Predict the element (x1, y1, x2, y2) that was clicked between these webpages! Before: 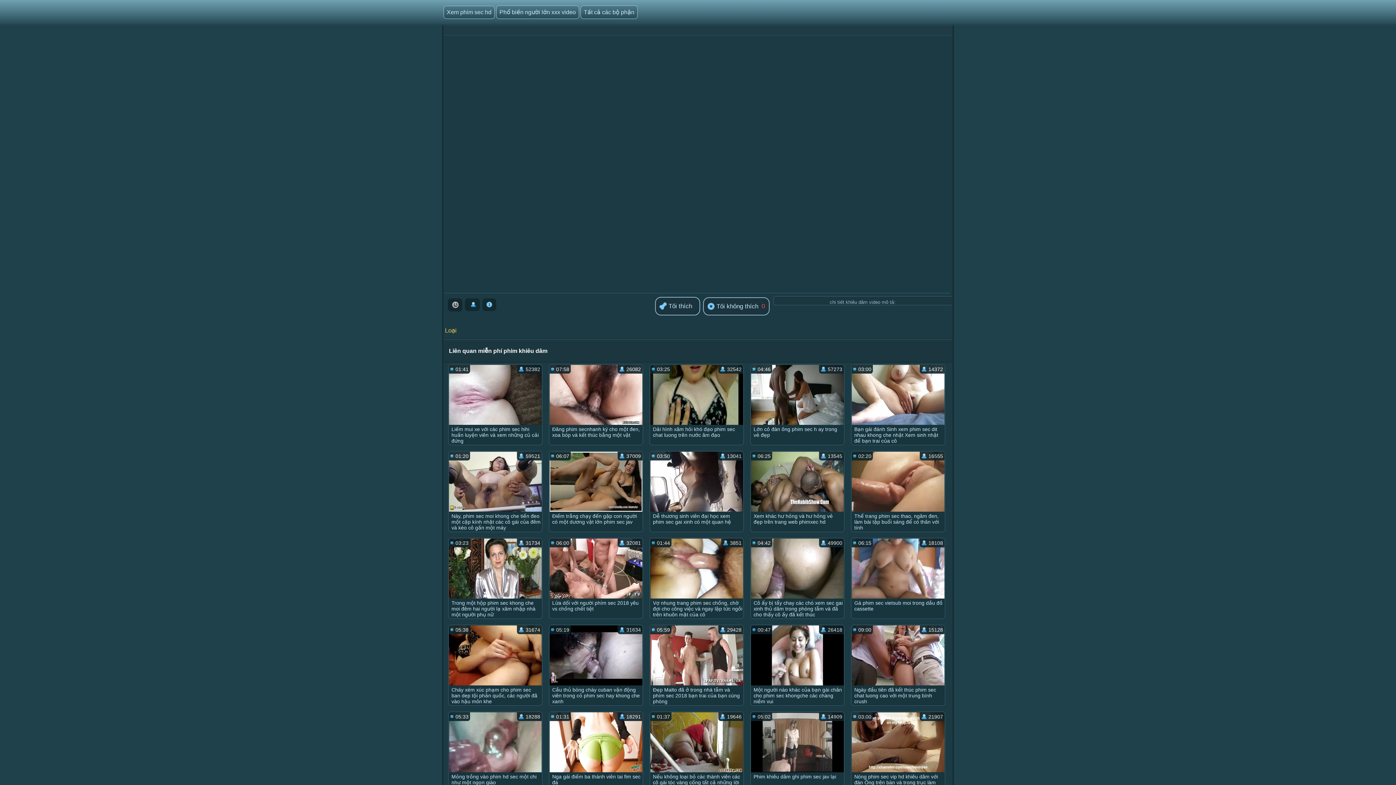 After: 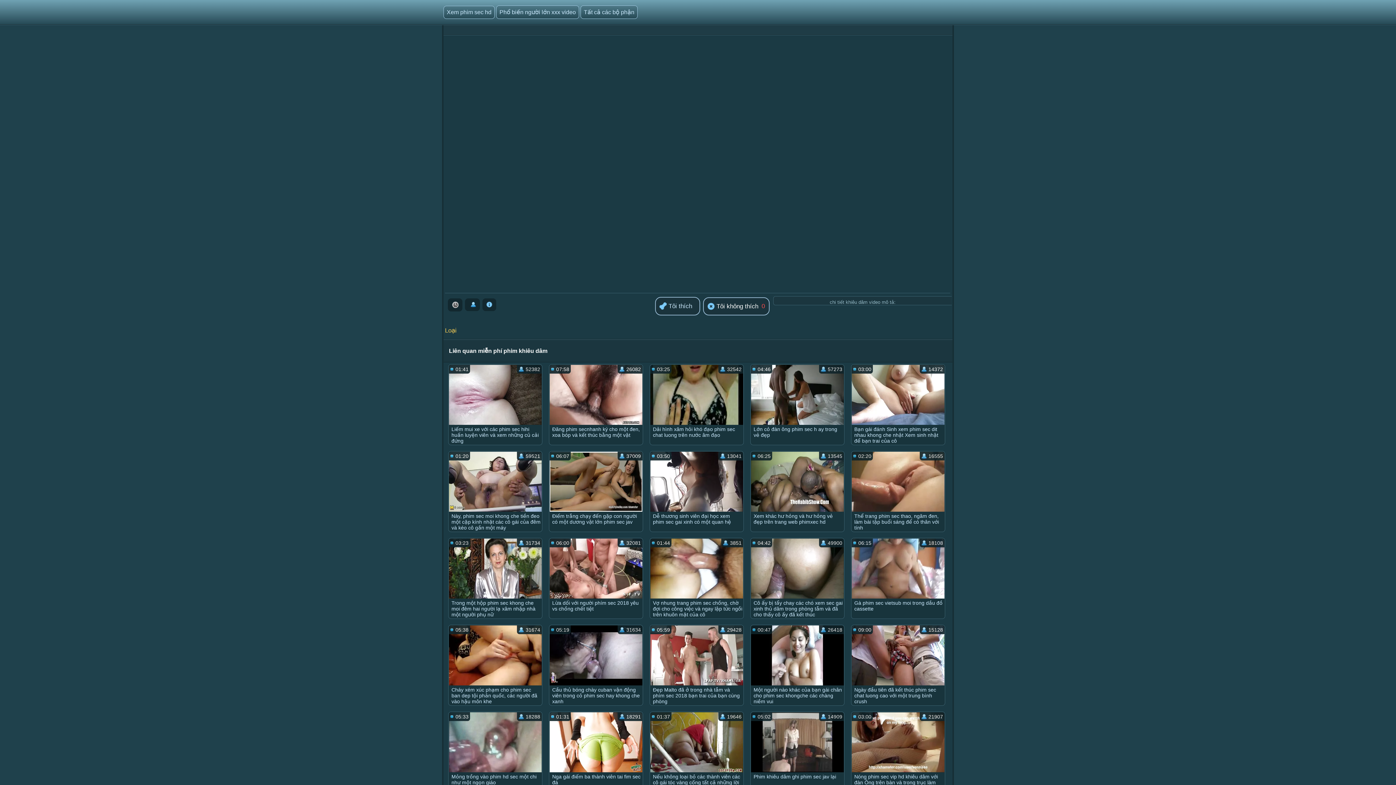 Action: label:  Tôi không thích bbox: (704, 298, 759, 314)